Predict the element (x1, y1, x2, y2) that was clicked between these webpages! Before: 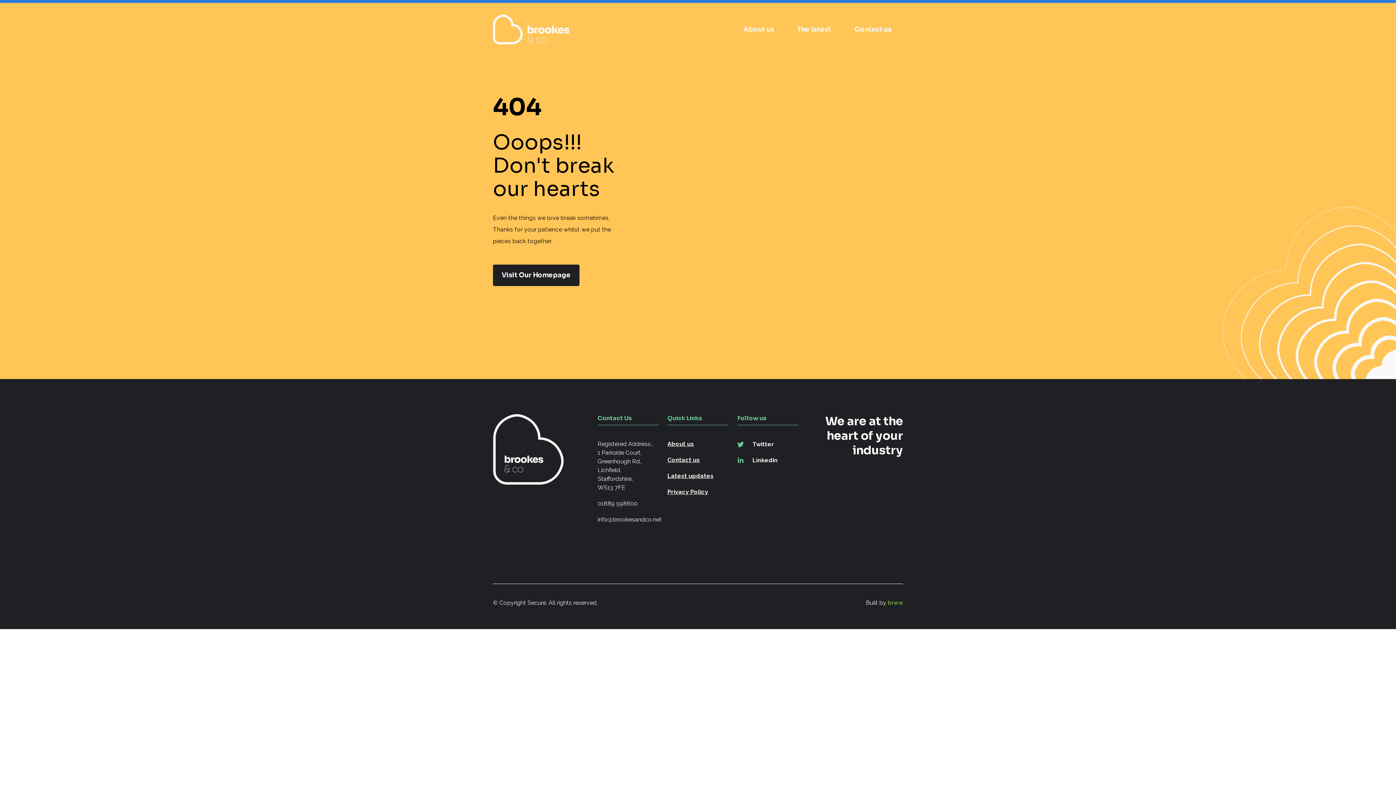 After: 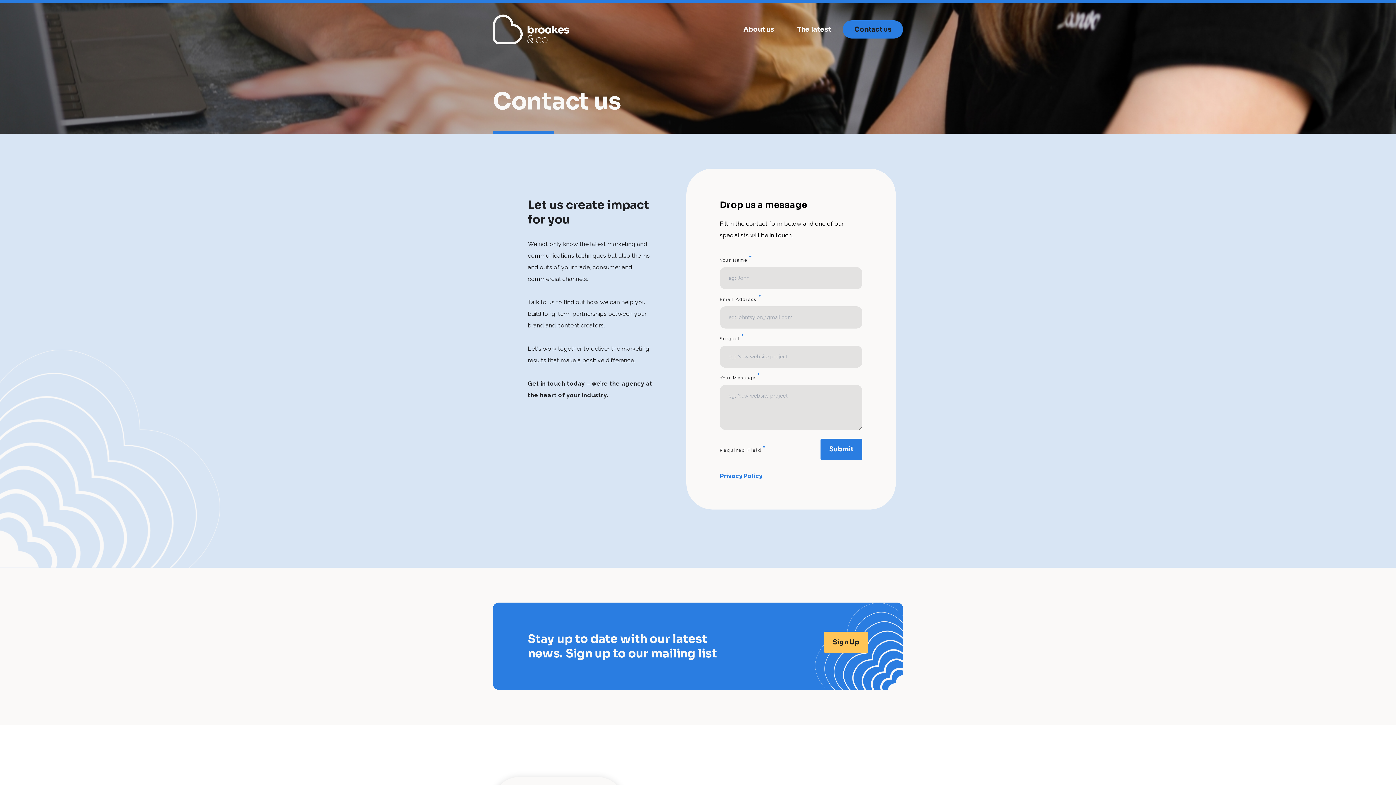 Action: bbox: (842, 20, 903, 38) label: Contact us